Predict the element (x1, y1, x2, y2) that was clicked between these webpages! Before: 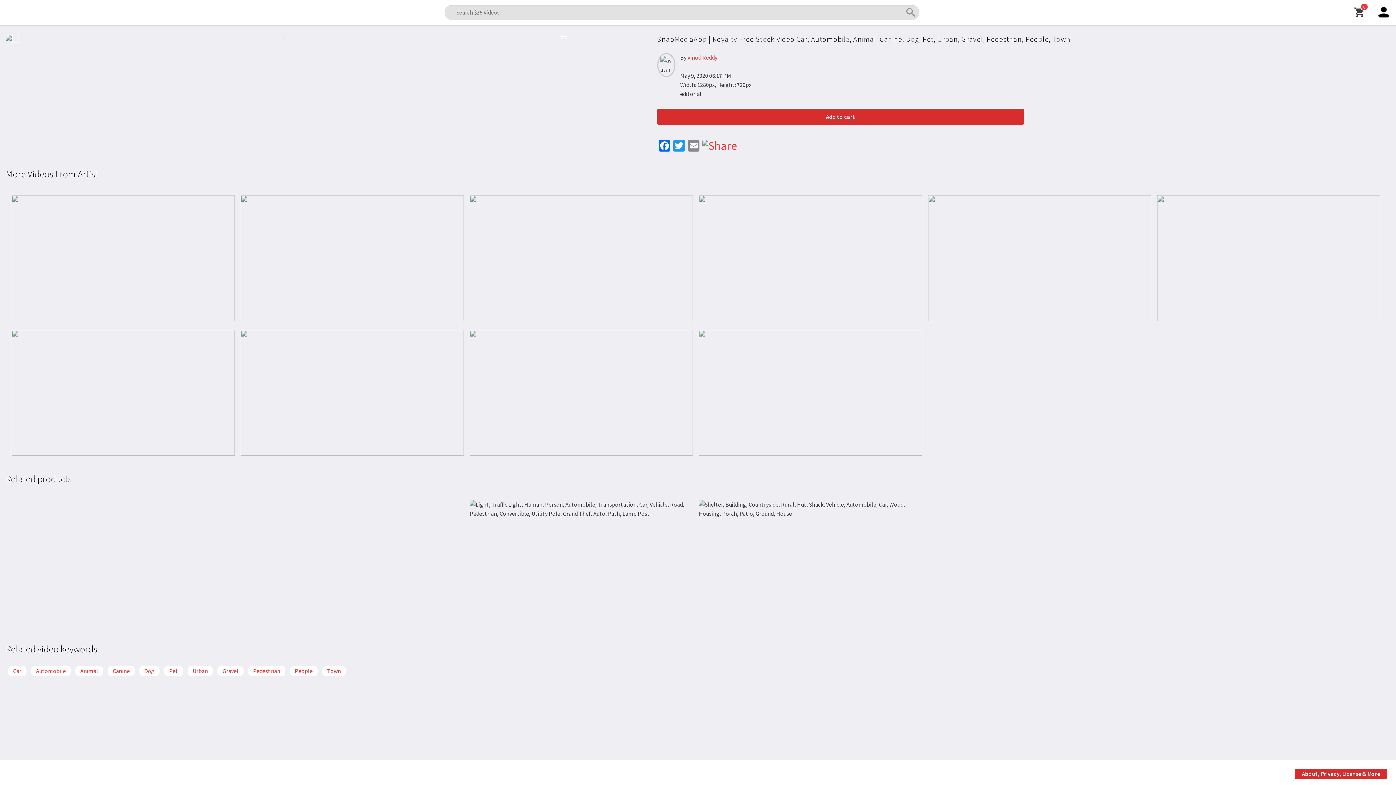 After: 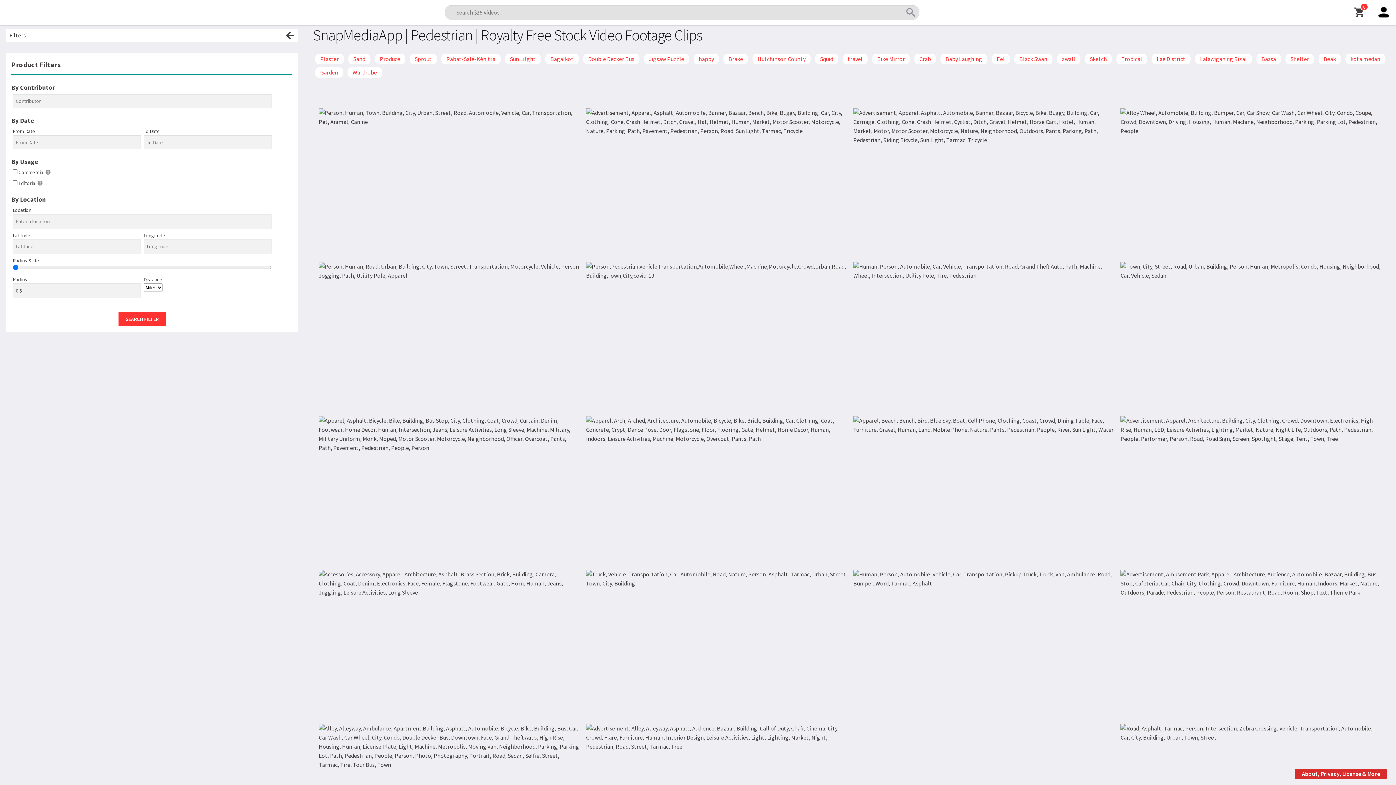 Action: label: Pedestrian bbox: (253, 667, 280, 674)